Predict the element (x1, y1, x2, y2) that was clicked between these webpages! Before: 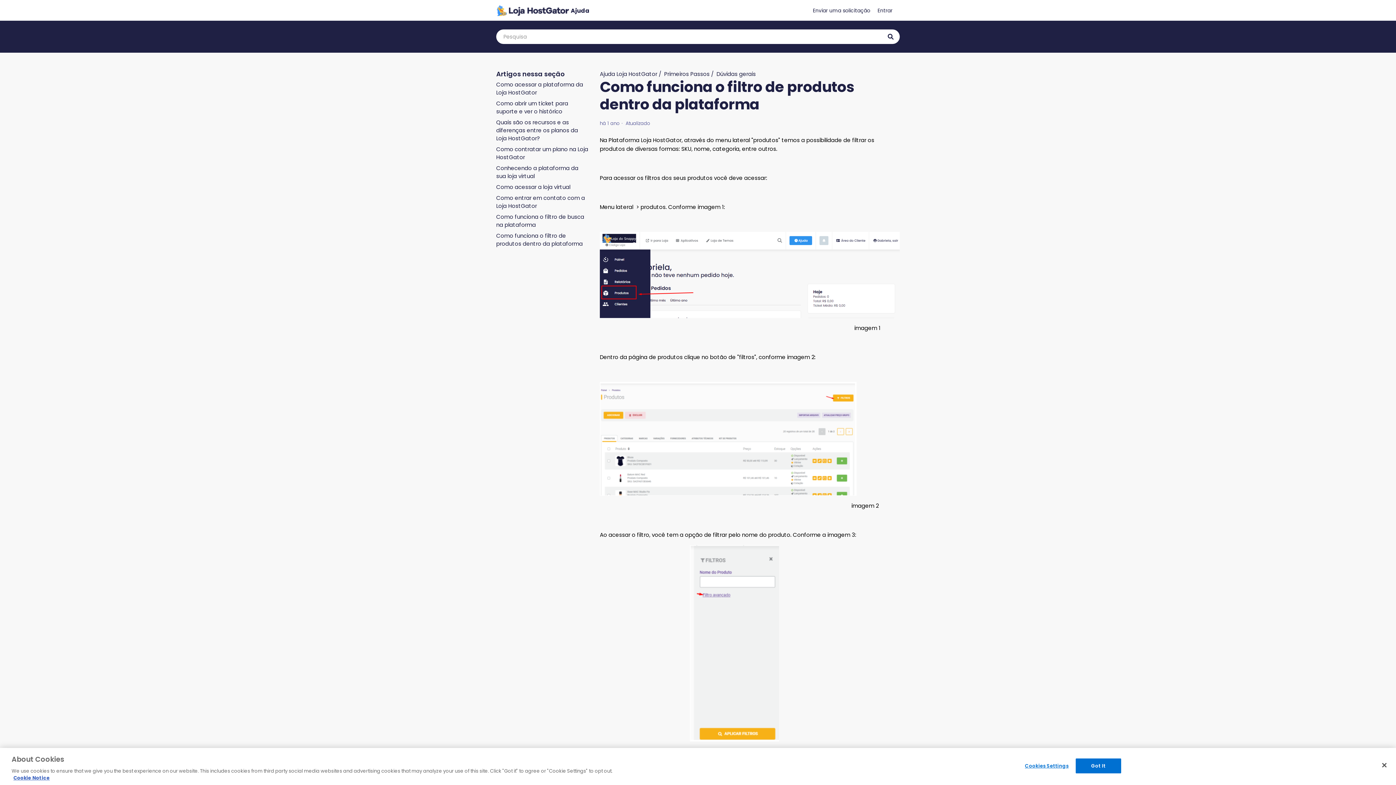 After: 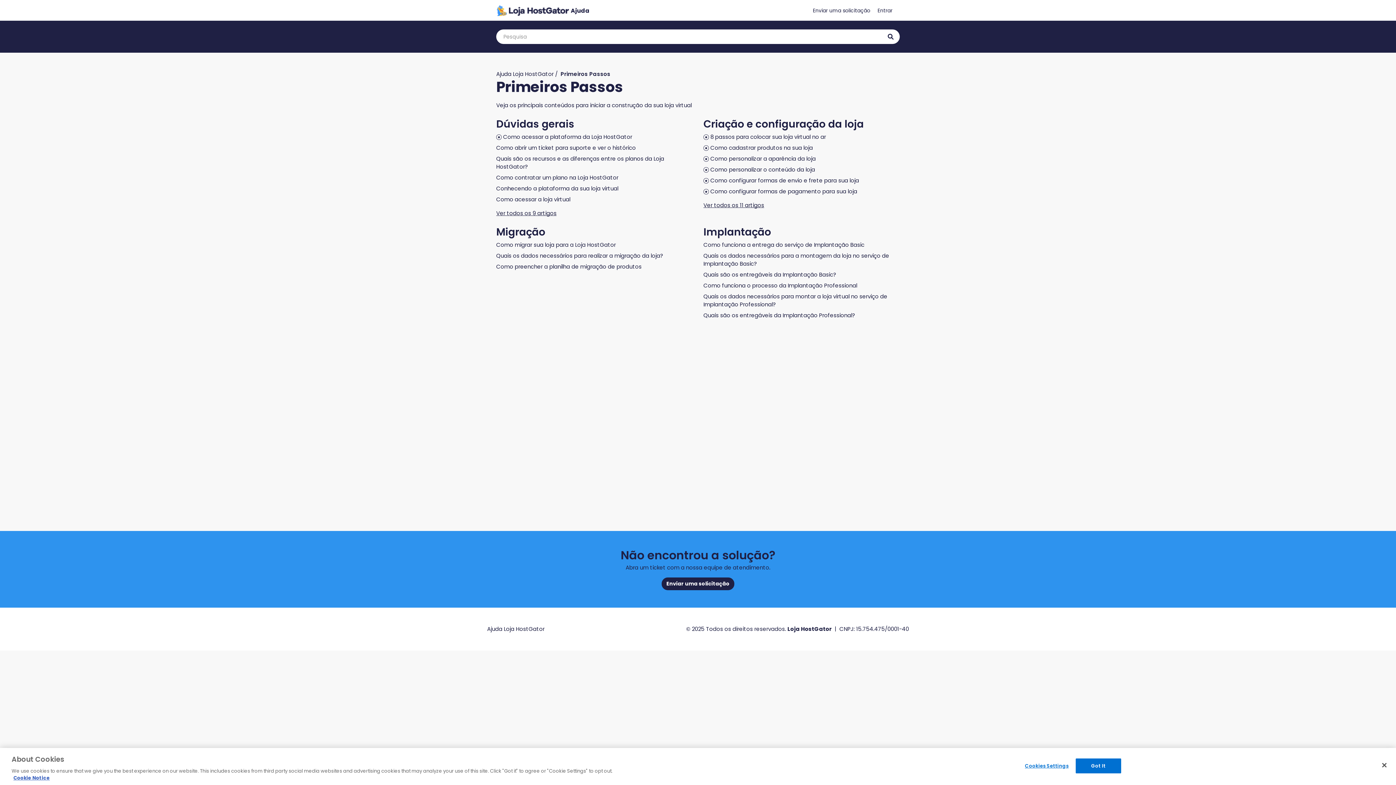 Action: bbox: (664, 70, 709, 77) label: Primeiros Passos